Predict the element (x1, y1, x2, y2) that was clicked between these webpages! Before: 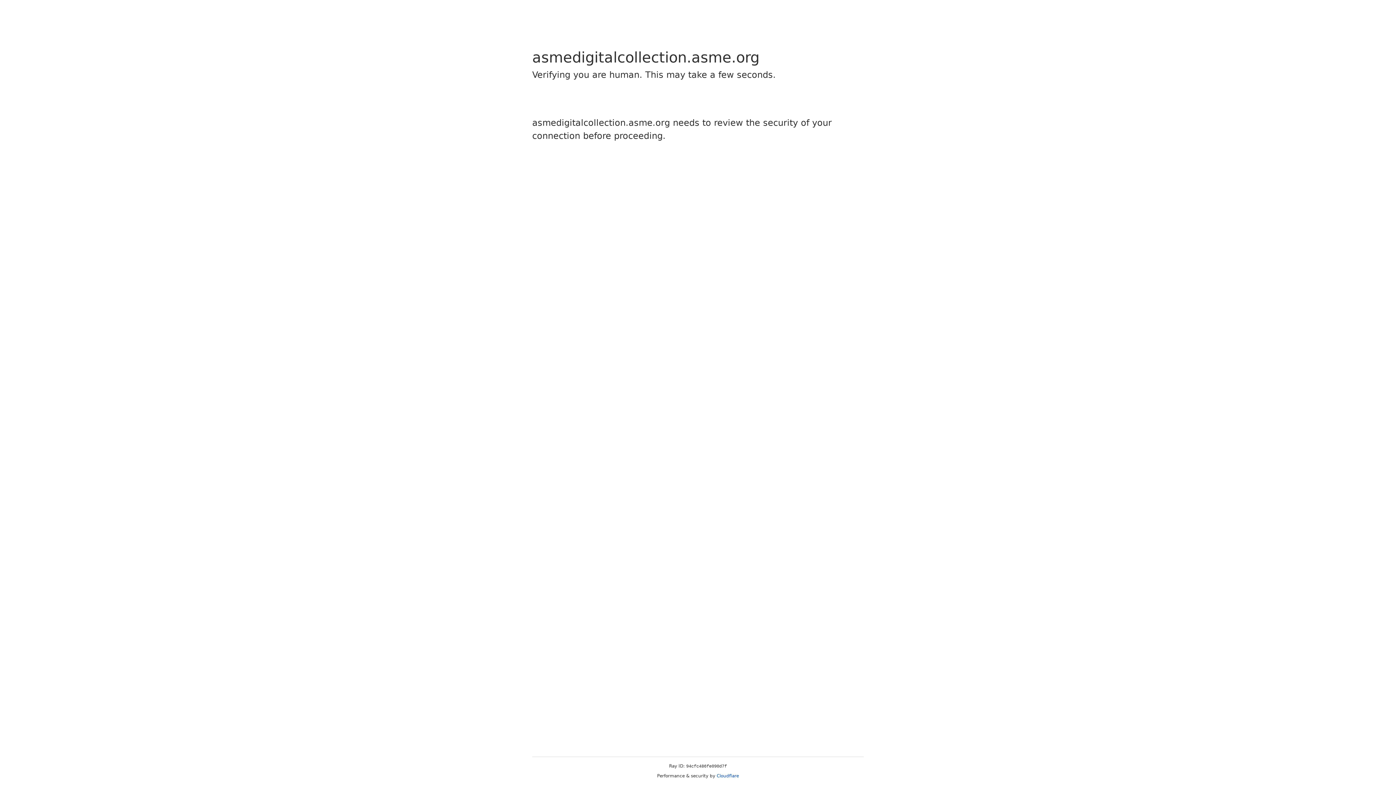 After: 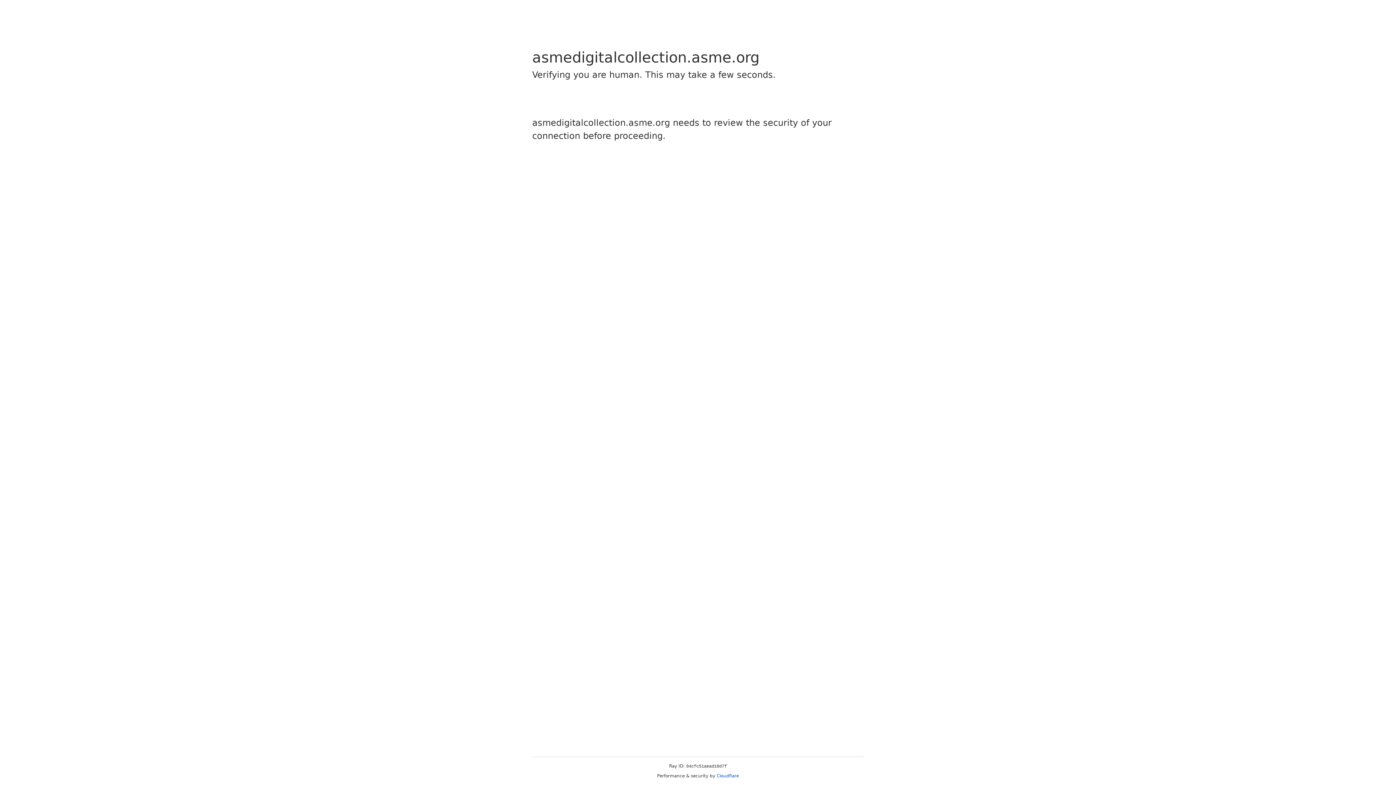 Action: label: Cloudflare bbox: (716, 773, 739, 778)